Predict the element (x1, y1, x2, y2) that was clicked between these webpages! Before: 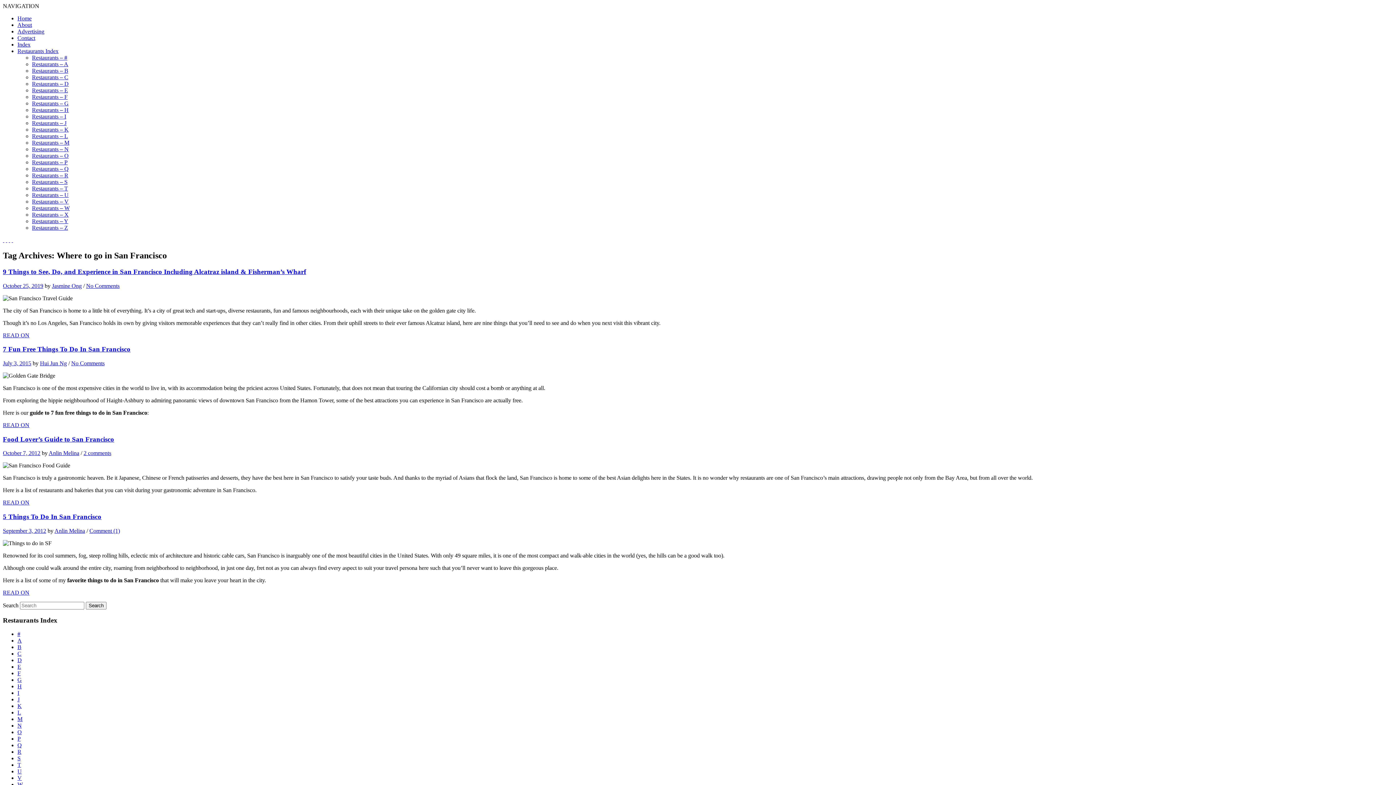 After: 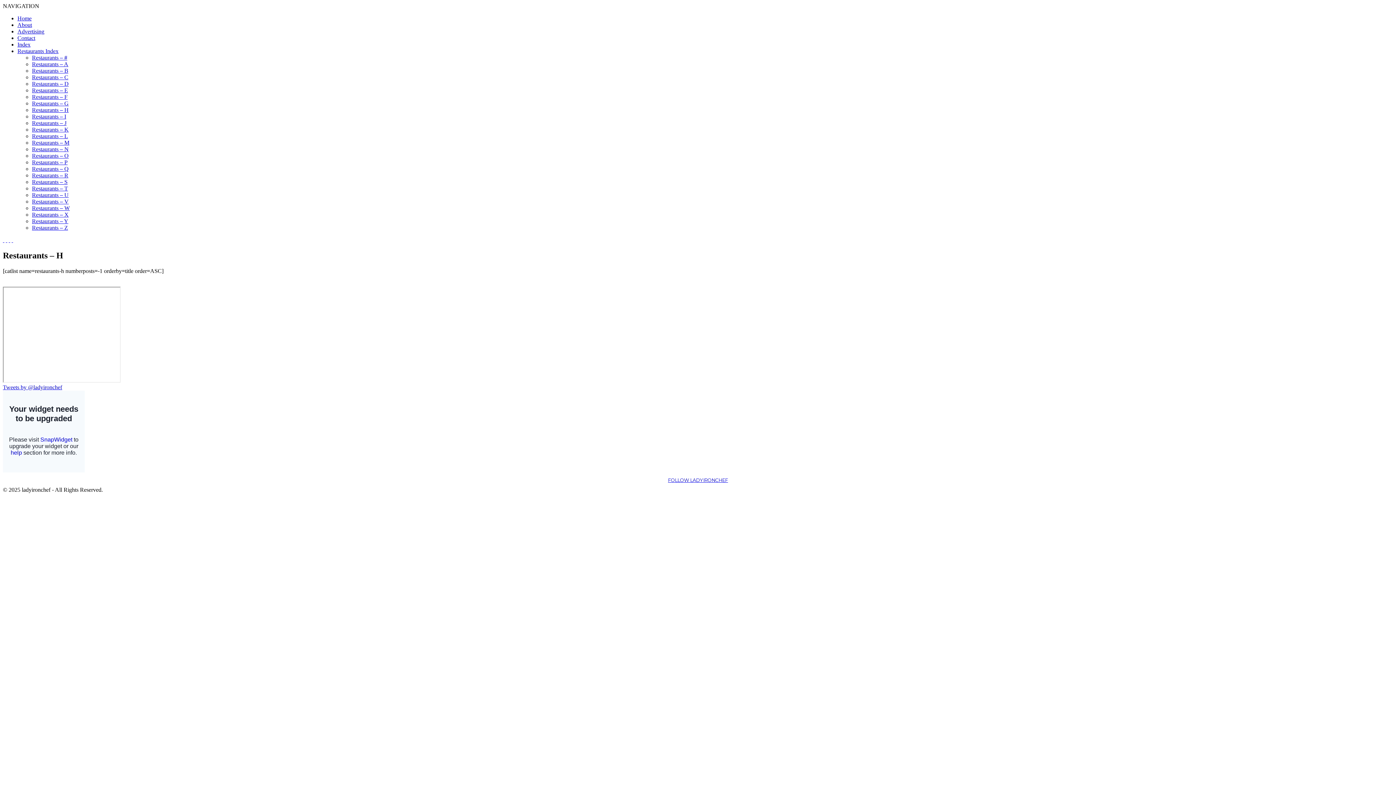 Action: bbox: (17, 683, 21, 689) label: H